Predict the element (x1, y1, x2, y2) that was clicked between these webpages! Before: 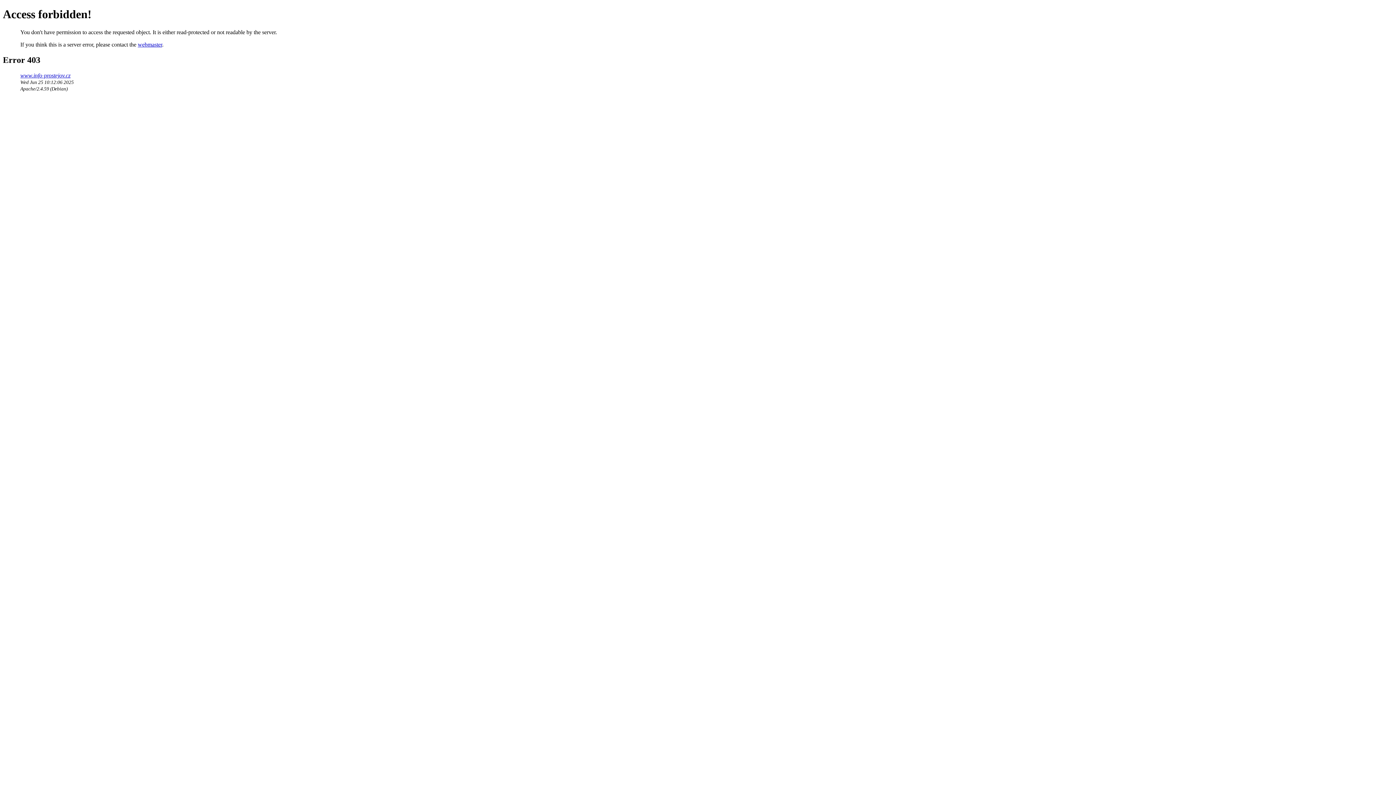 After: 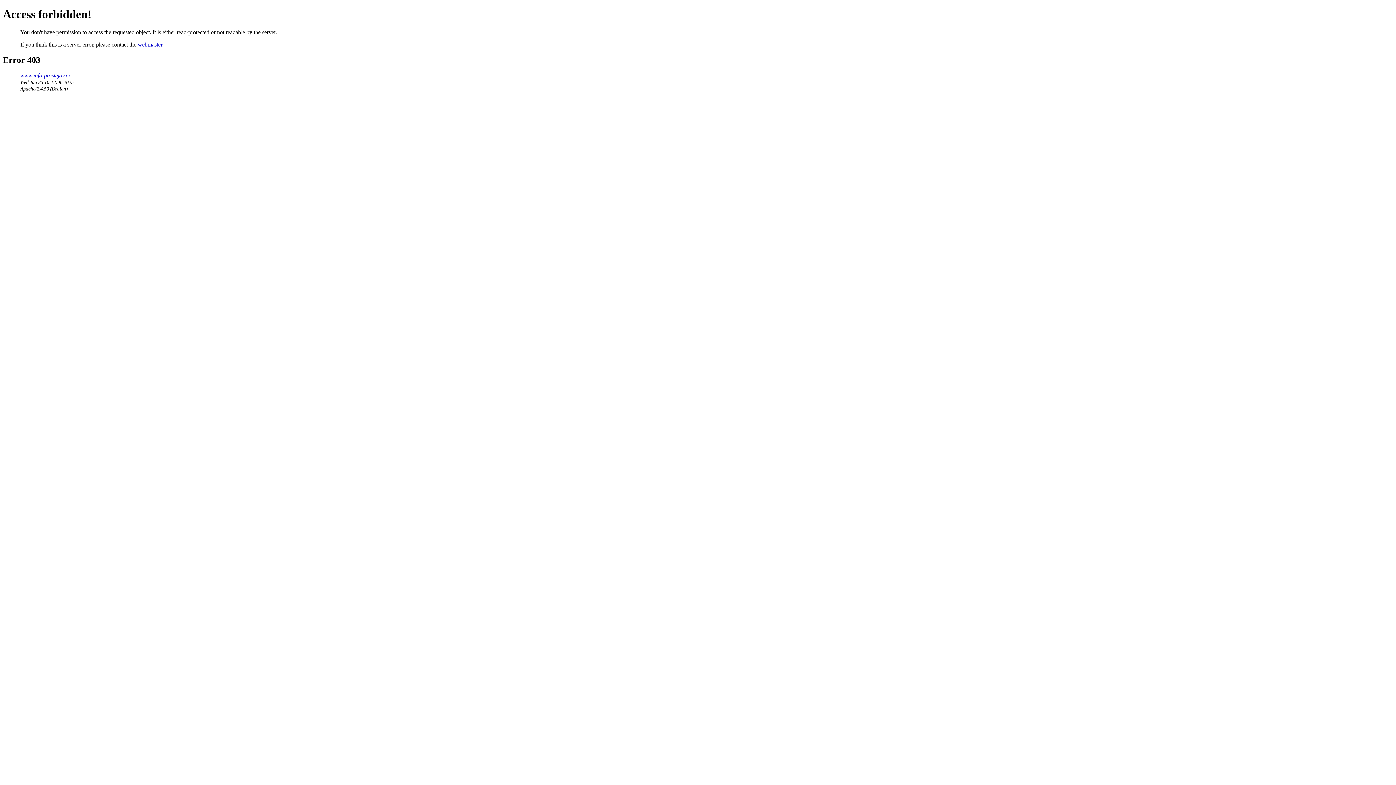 Action: bbox: (137, 41, 162, 47) label: webmaster